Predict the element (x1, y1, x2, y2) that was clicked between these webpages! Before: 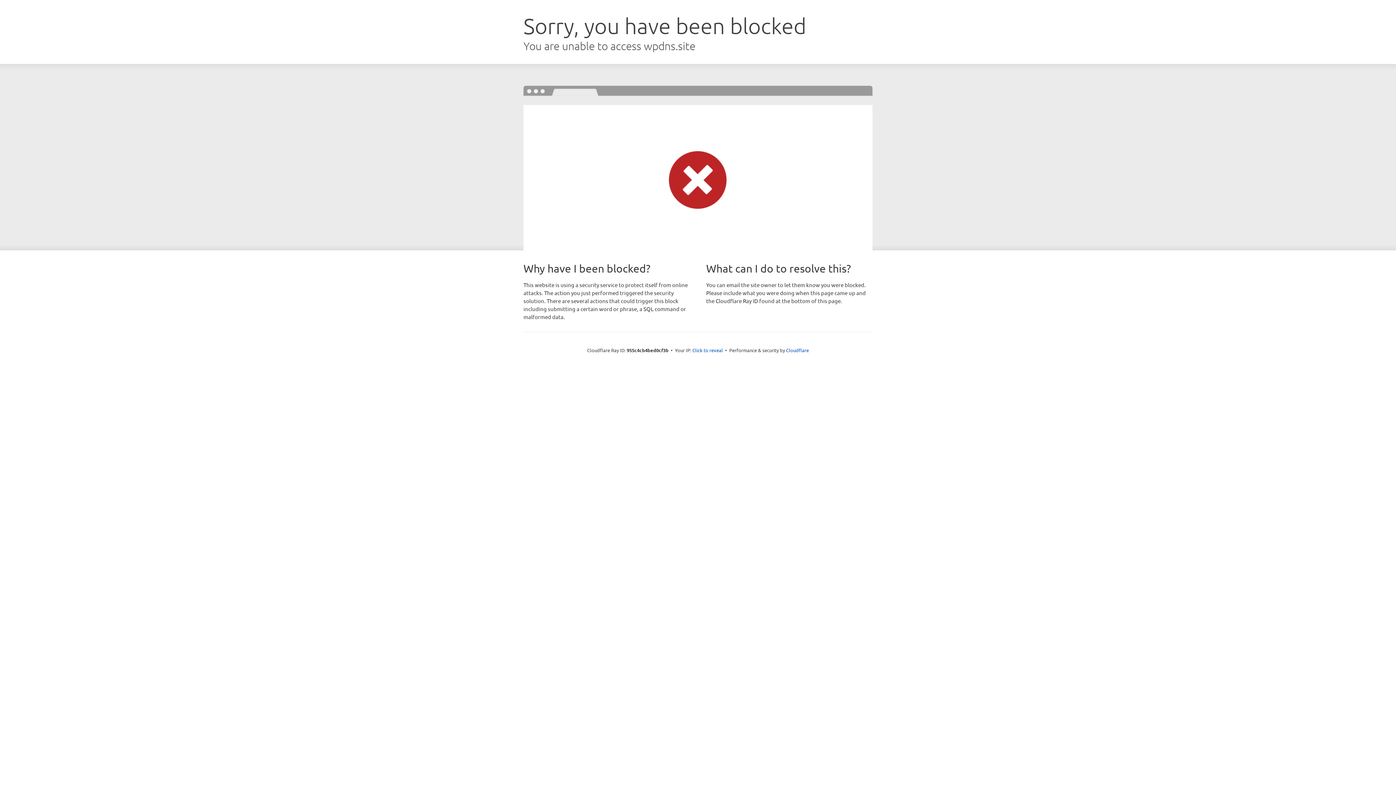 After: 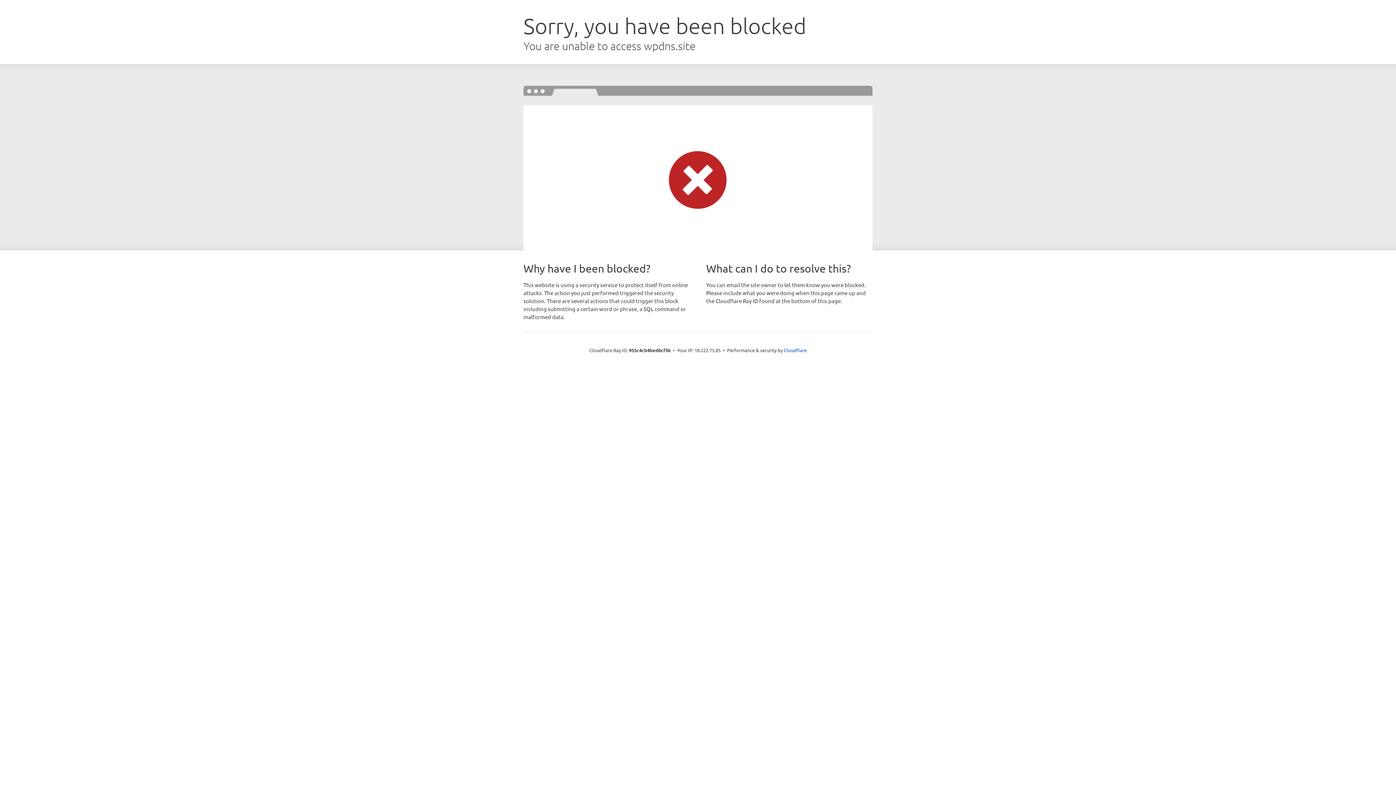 Action: label: Click to reveal bbox: (692, 346, 723, 353)